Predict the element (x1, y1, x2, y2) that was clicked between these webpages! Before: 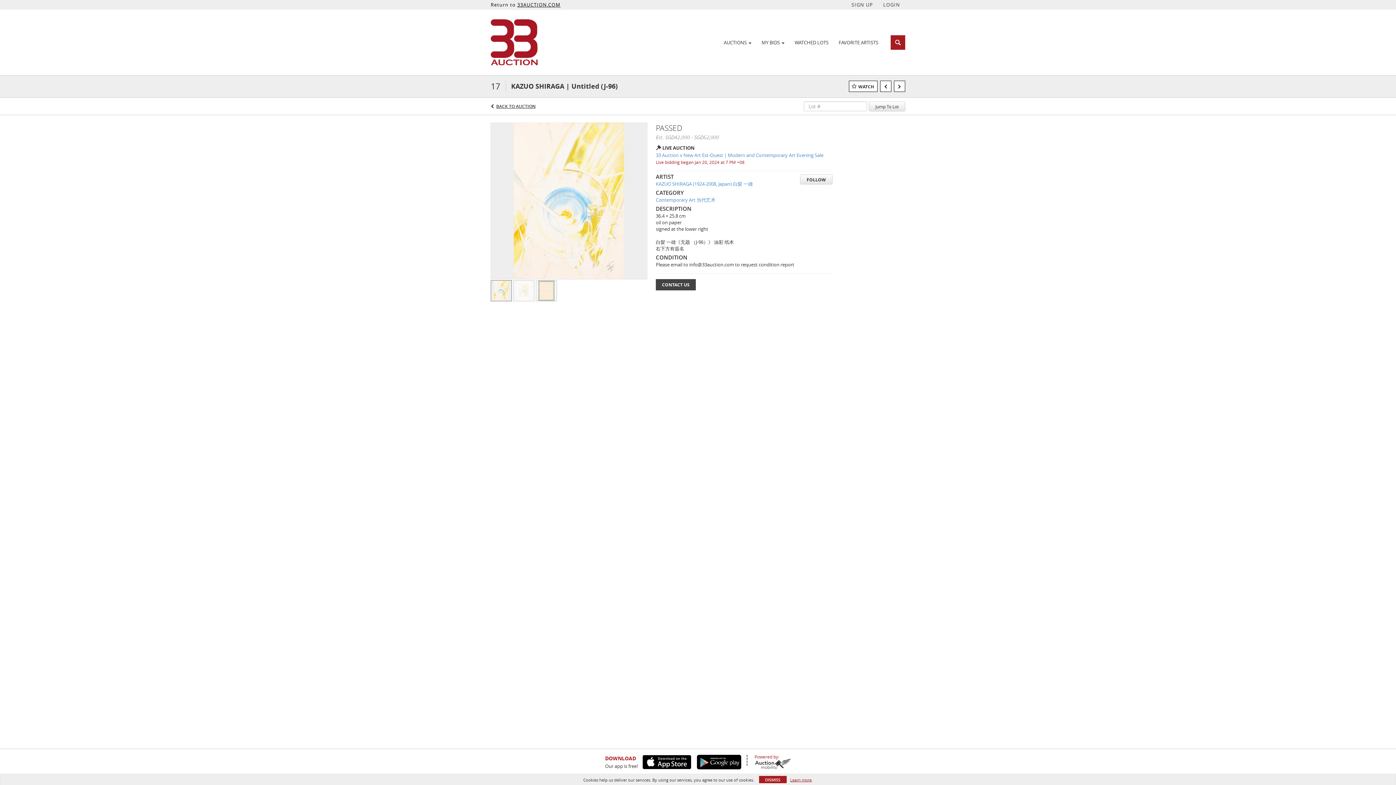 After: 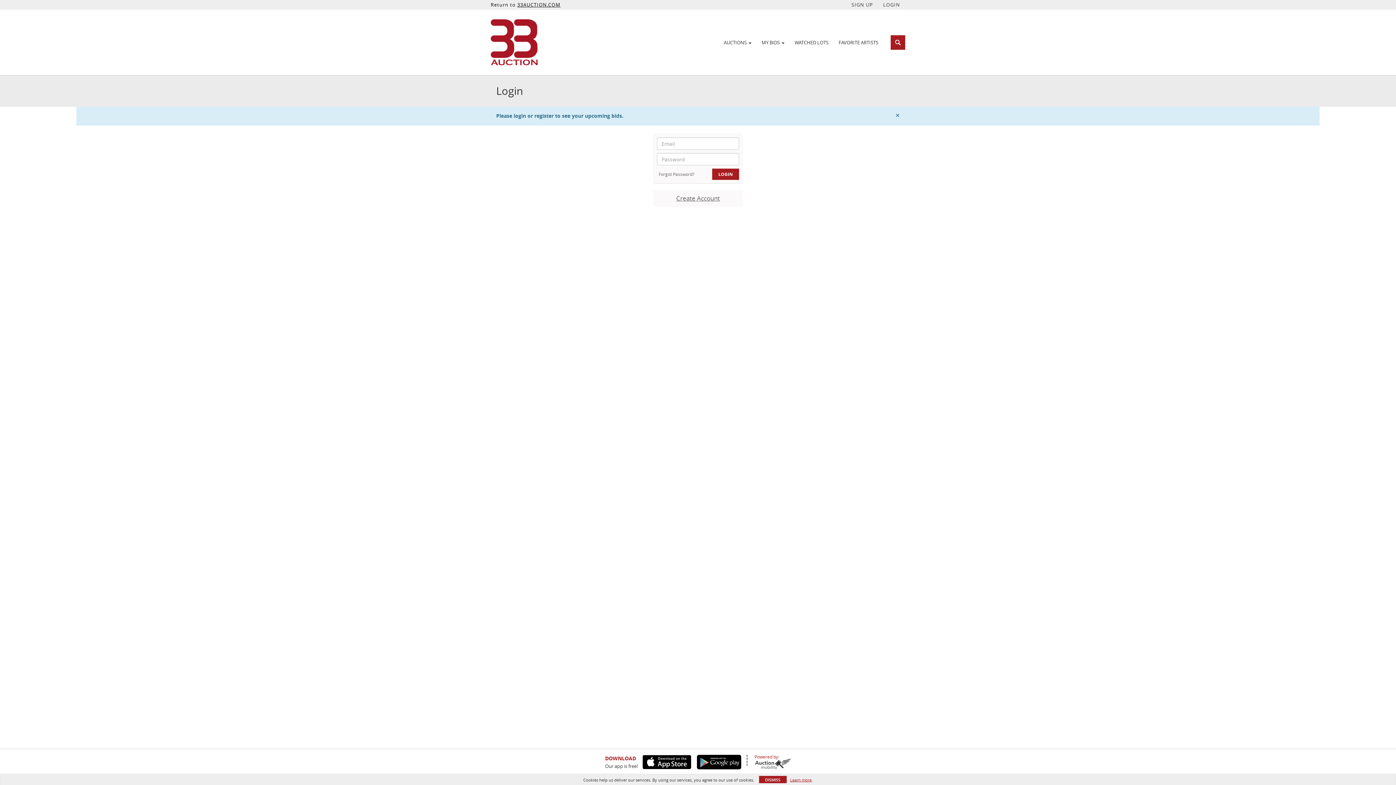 Action: bbox: (756, 36, 789, 48) label: MY BIDS 